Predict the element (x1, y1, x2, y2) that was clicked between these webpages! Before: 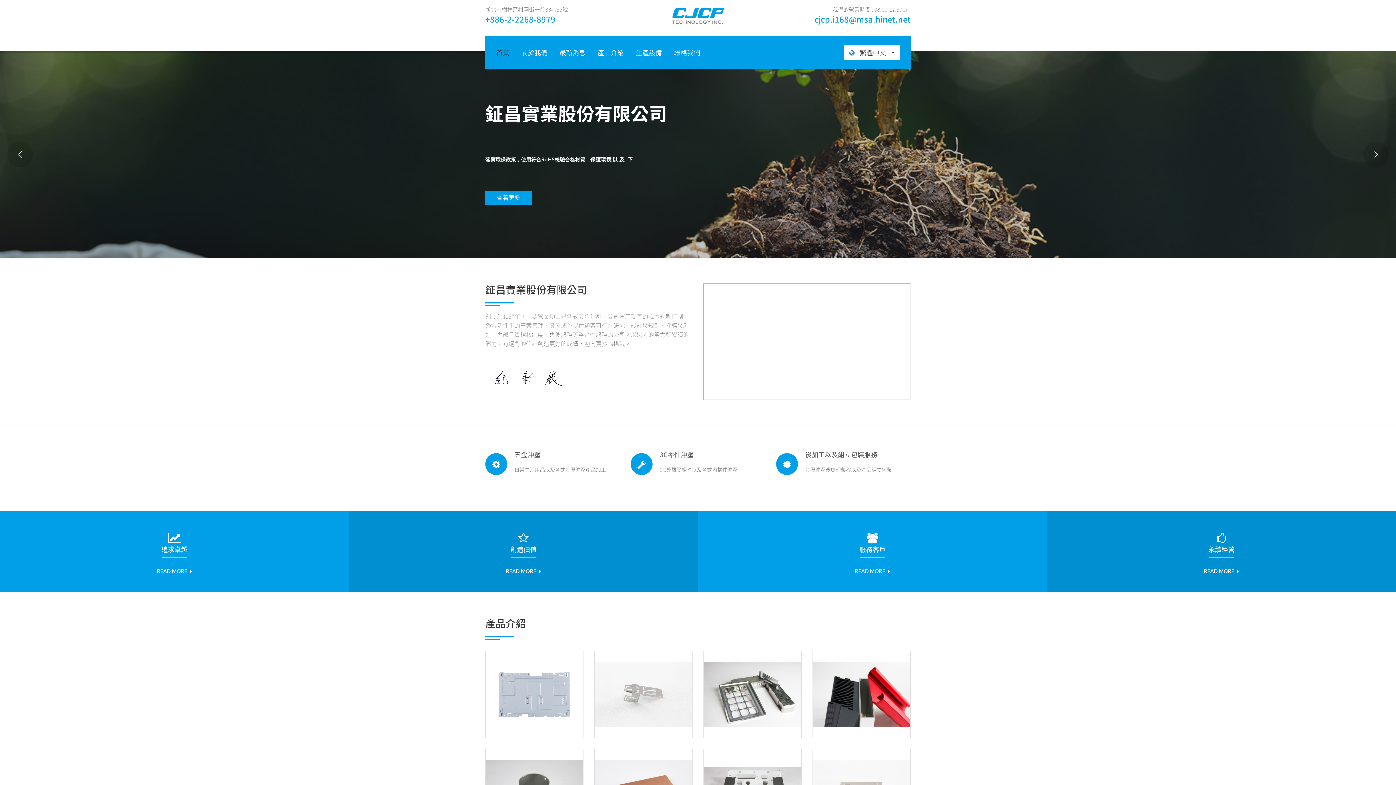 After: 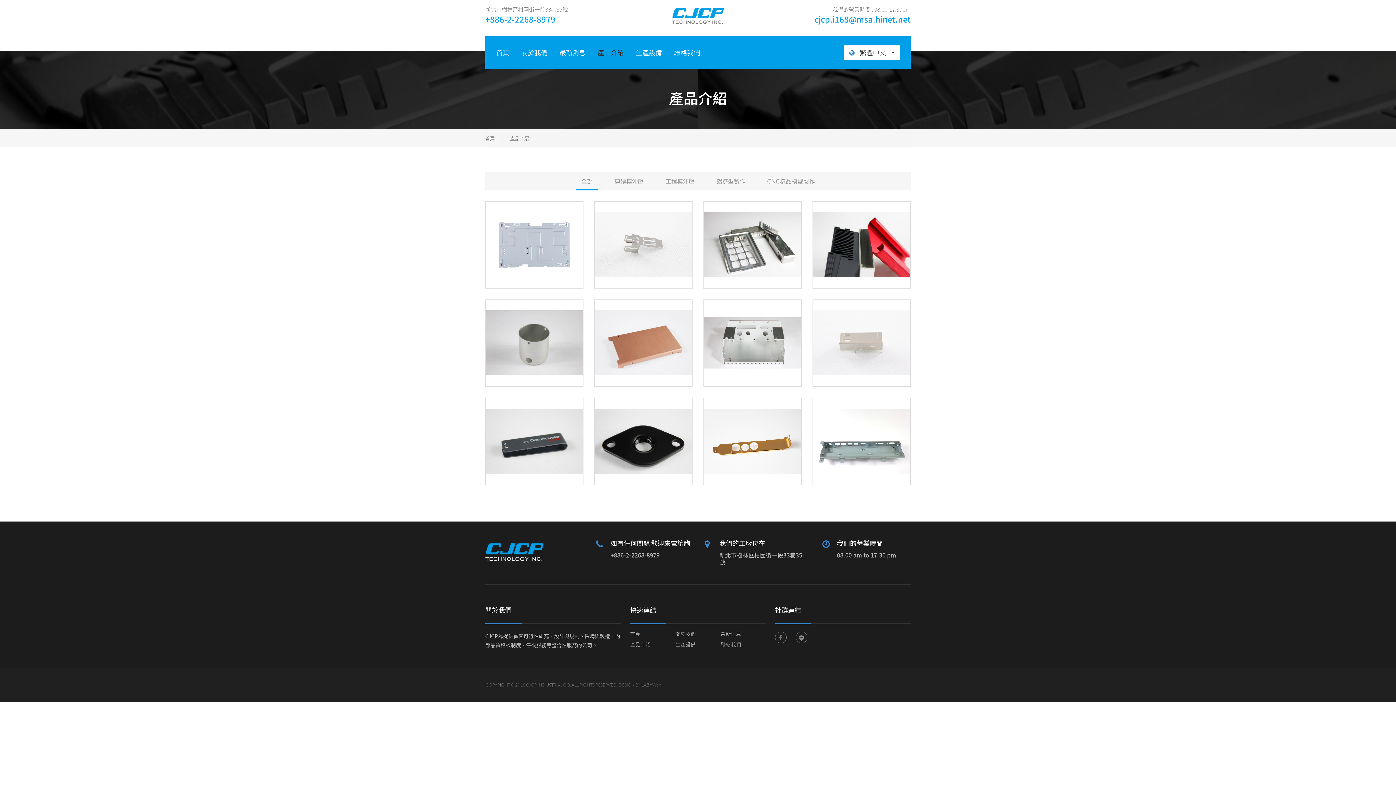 Action: bbox: (597, 48, 624, 56) label: 產品介紹